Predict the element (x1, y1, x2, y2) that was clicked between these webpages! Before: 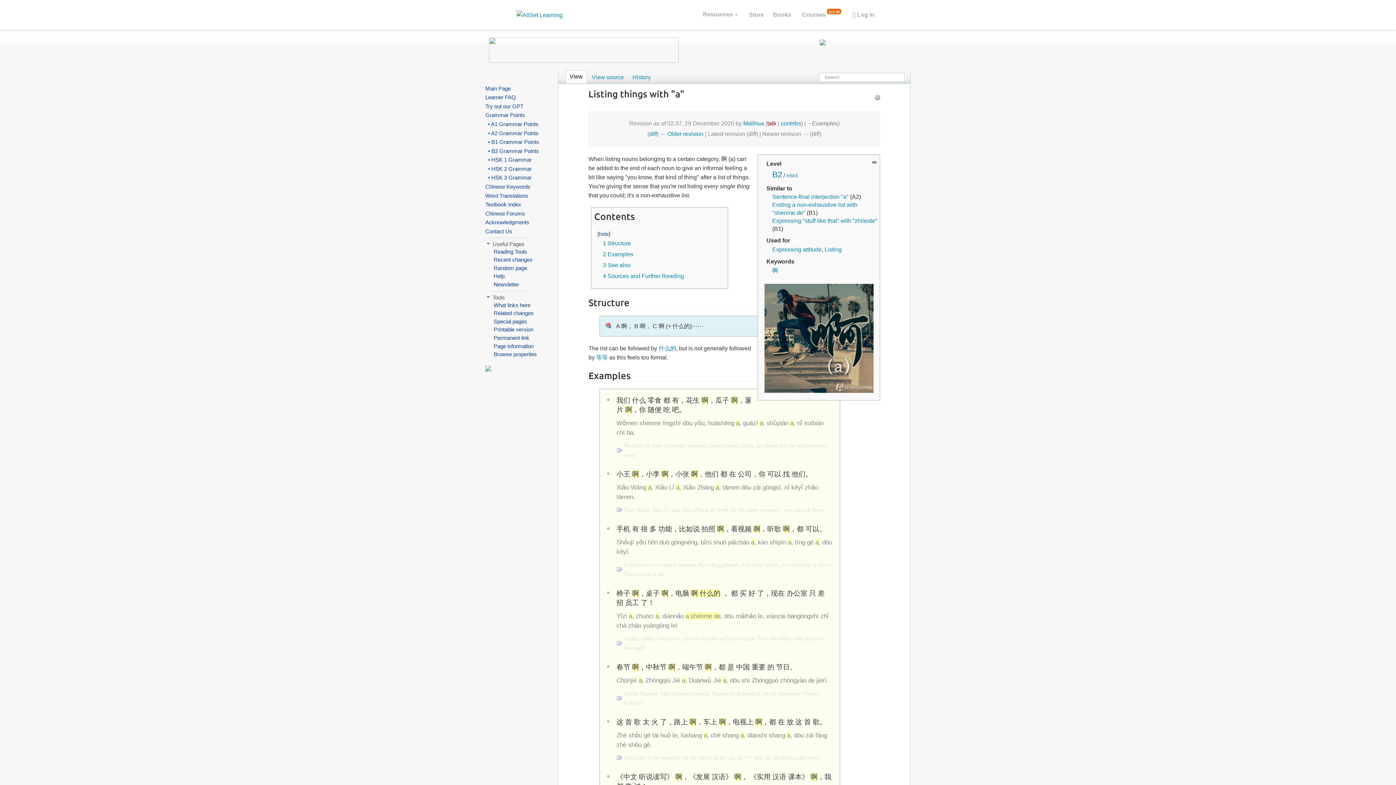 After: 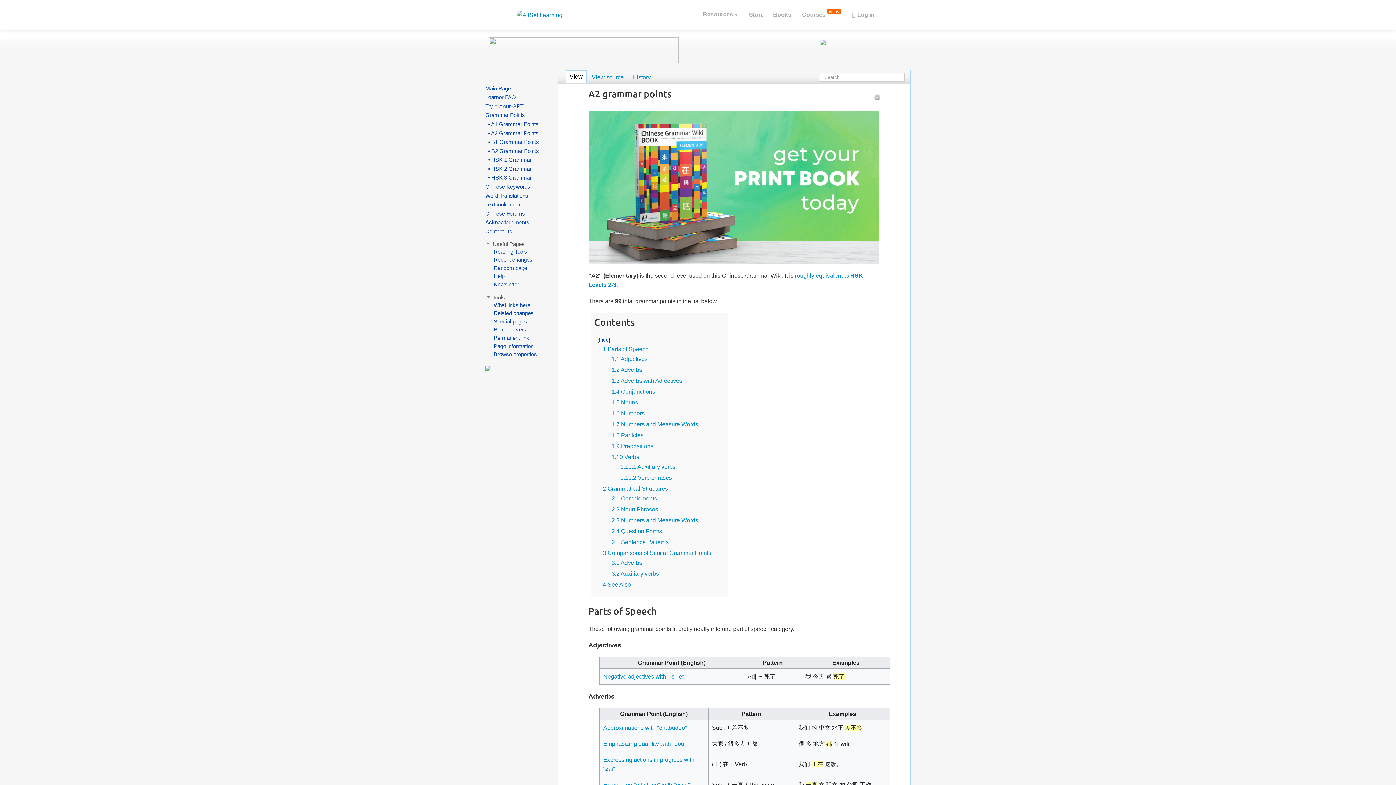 Action: label: A2 Grammar Points bbox: (485, 130, 538, 136)